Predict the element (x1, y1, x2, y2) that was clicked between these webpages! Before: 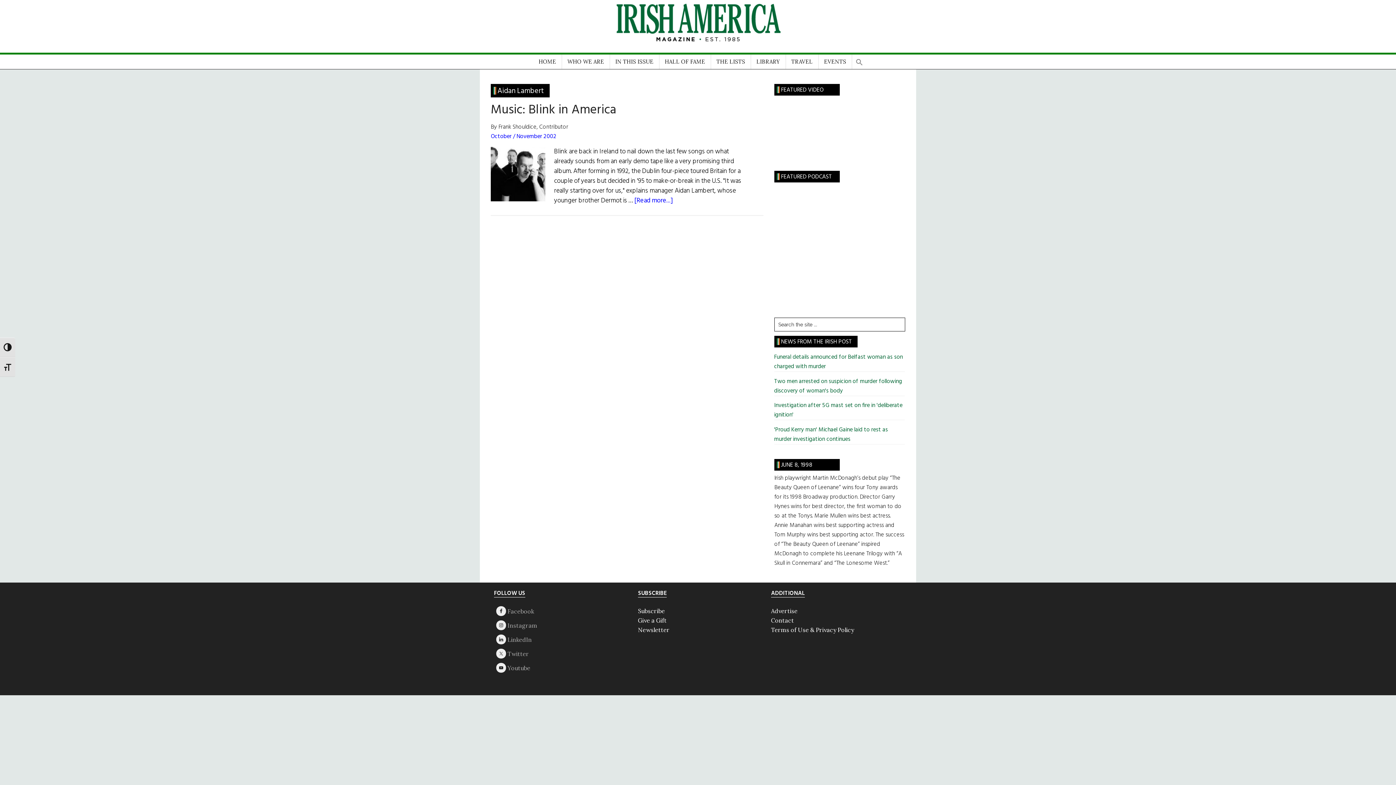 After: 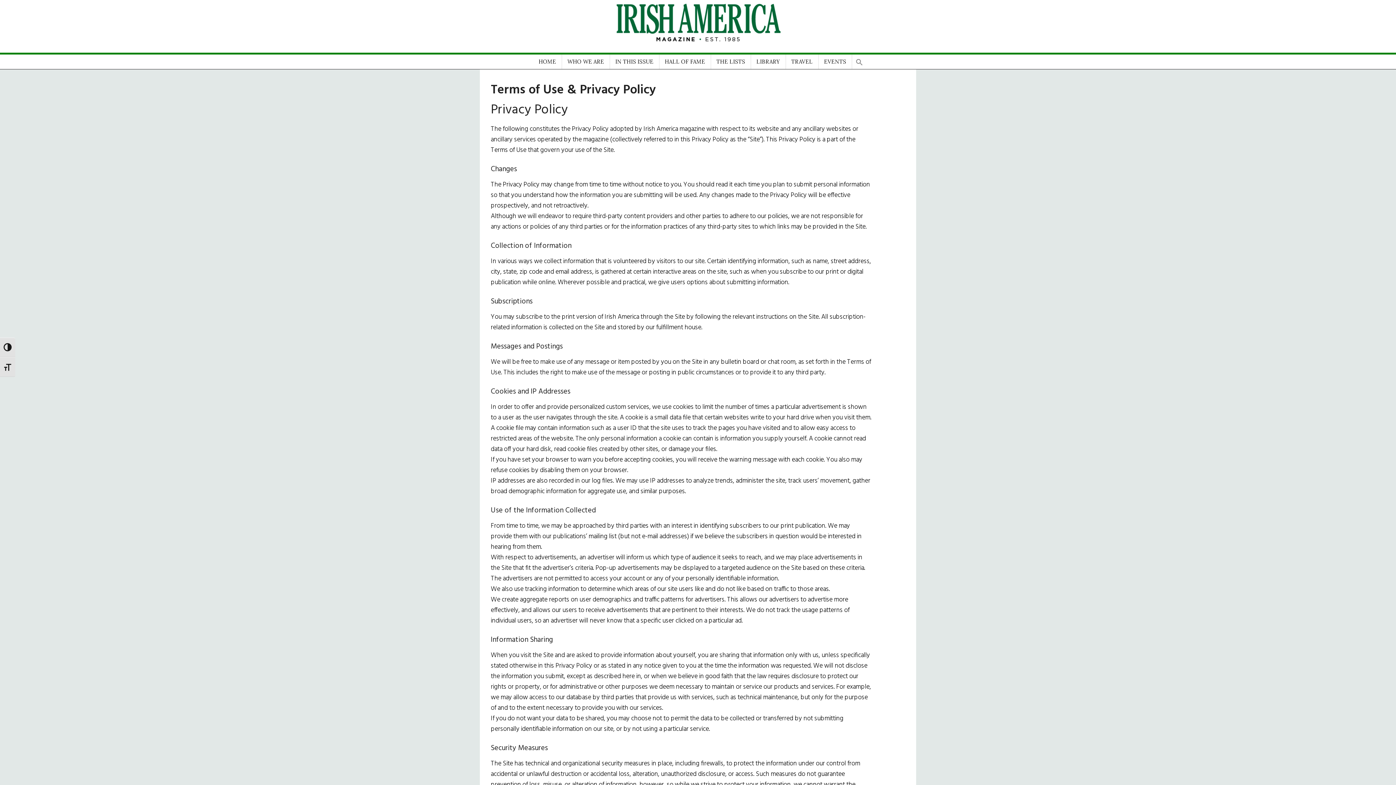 Action: bbox: (771, 626, 854, 633) label: Terms of Use & Privacy Policy